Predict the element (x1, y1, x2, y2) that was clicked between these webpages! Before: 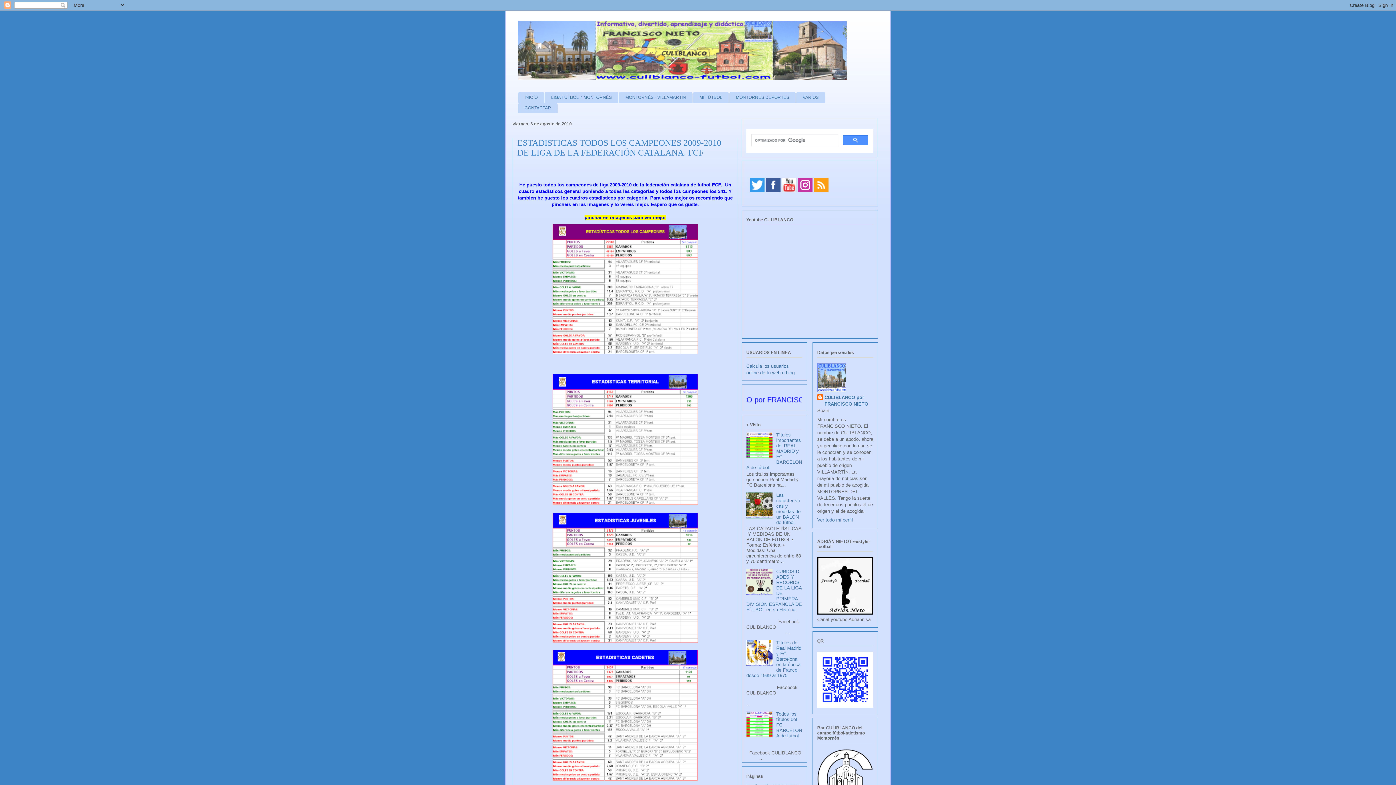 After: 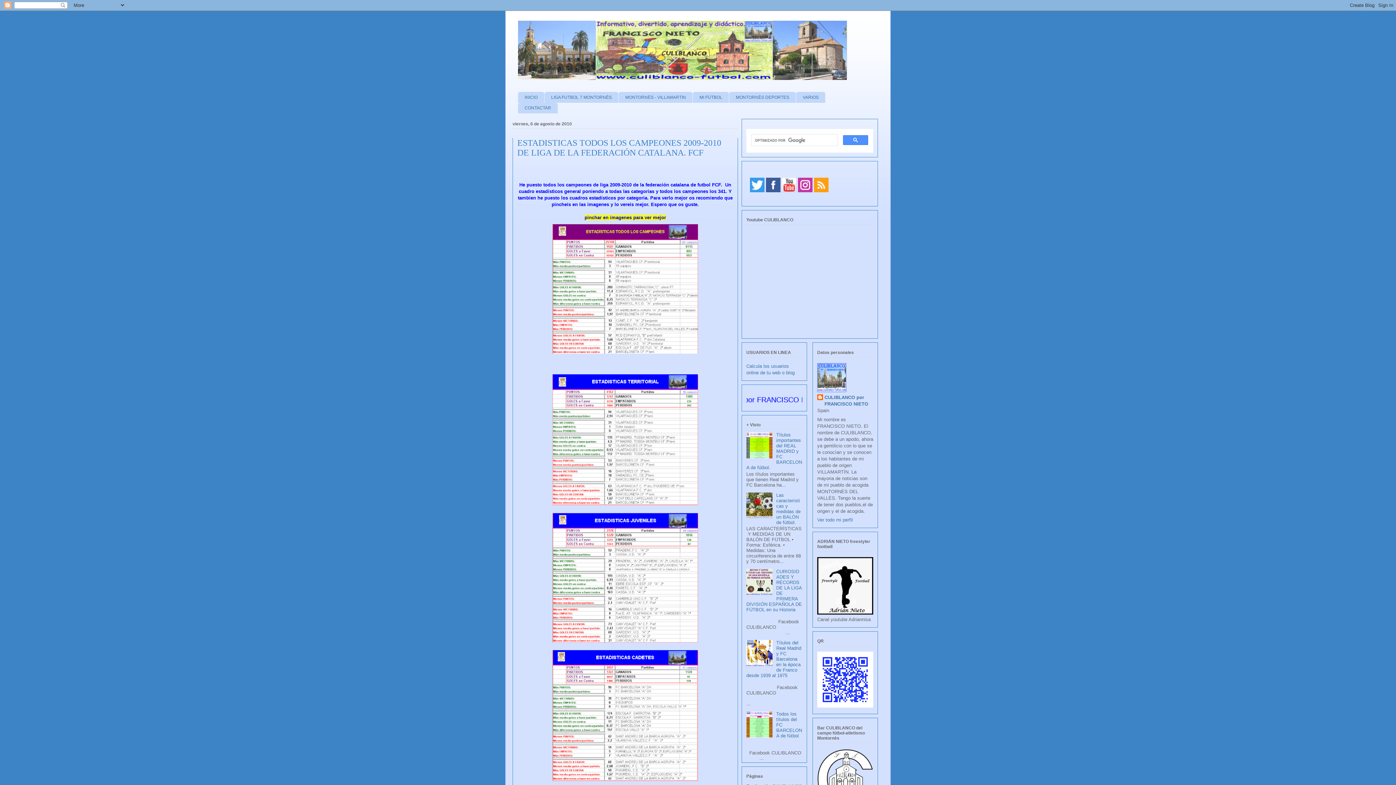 Action: bbox: (798, 188, 812, 193)